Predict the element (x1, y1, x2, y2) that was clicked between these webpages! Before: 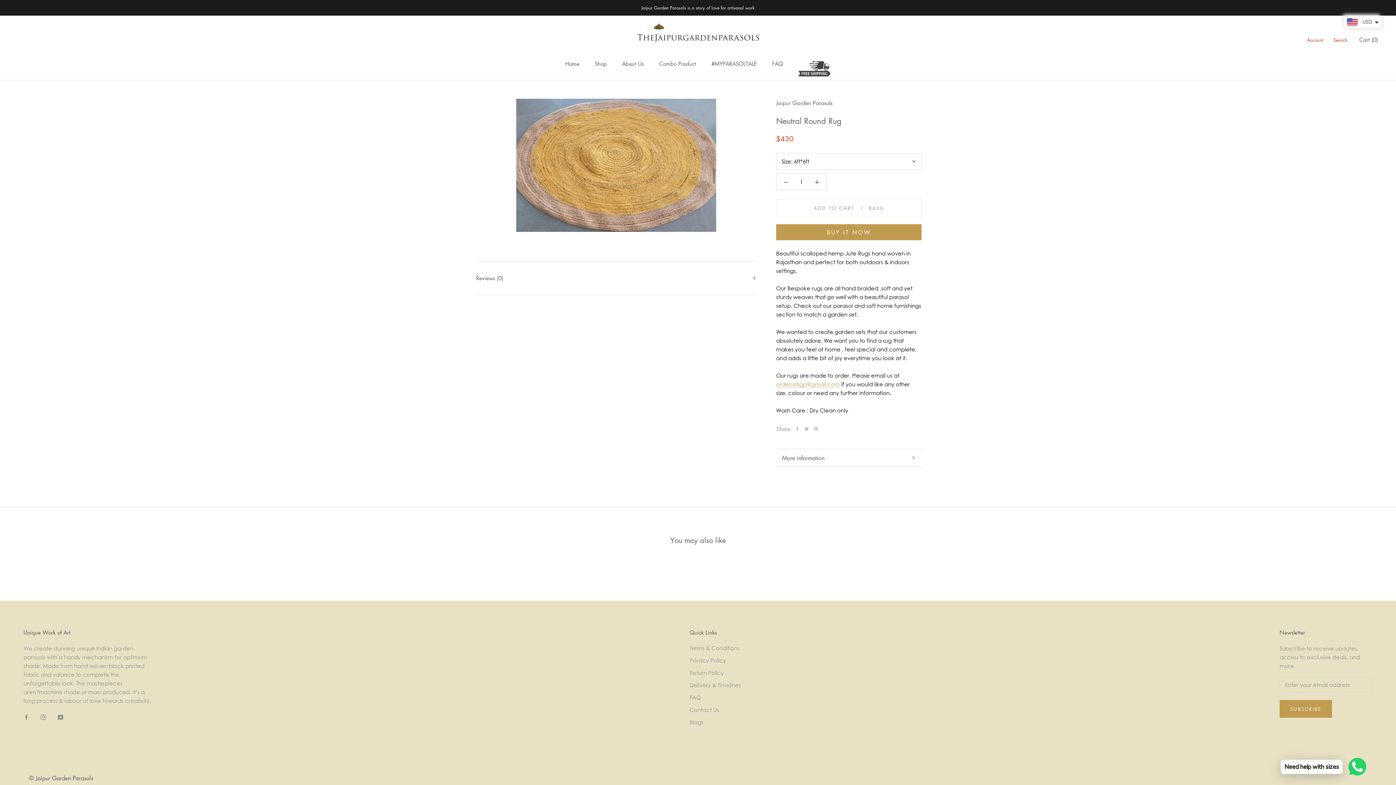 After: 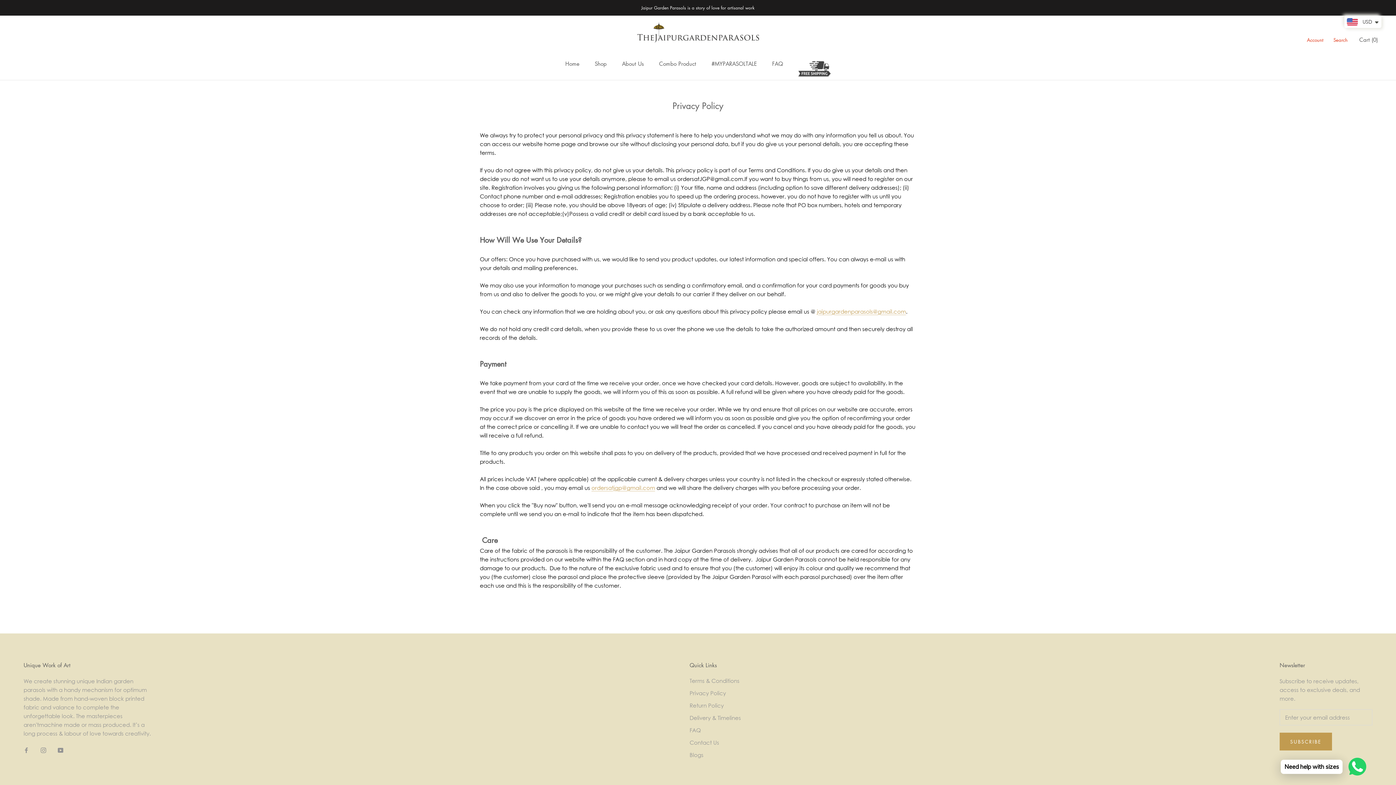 Action: bbox: (689, 656, 741, 664) label: Privacy Policy